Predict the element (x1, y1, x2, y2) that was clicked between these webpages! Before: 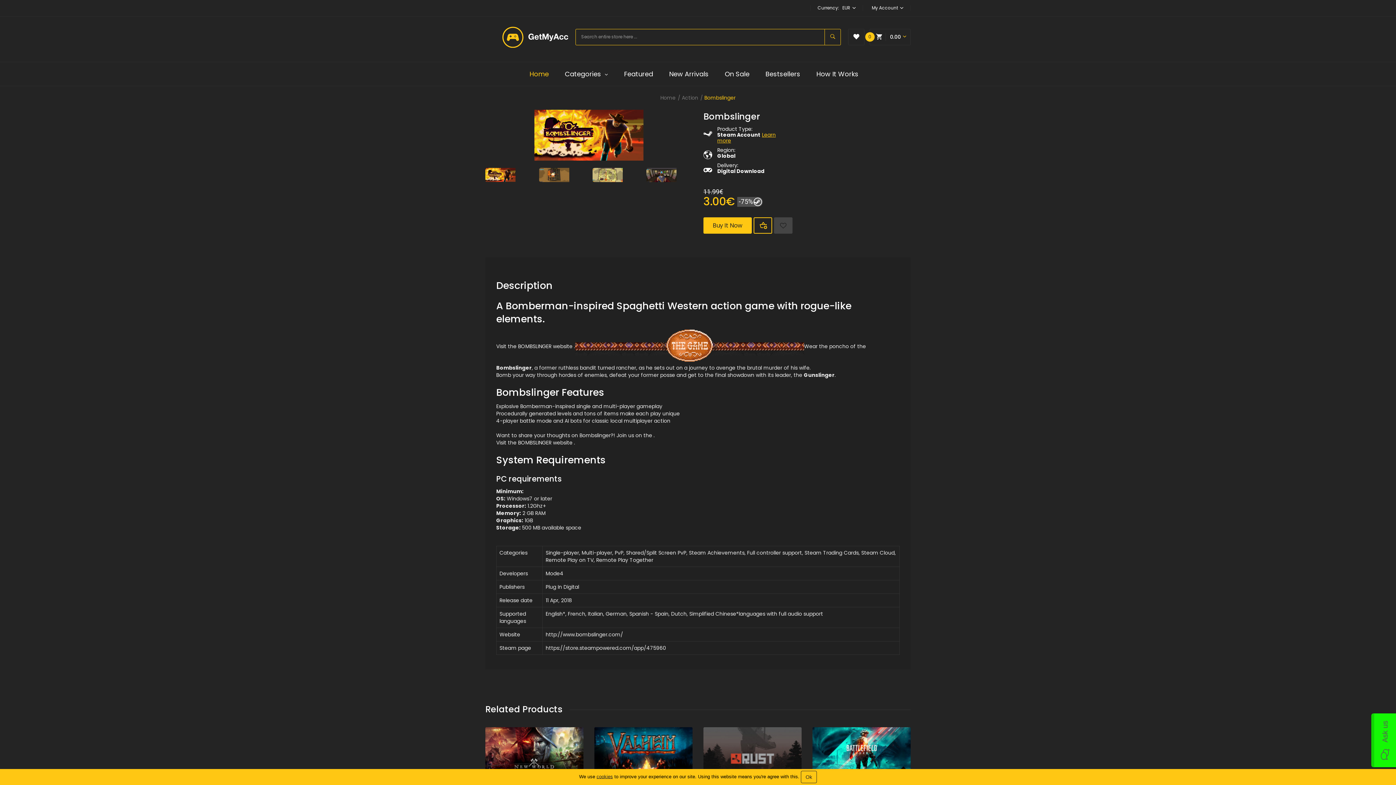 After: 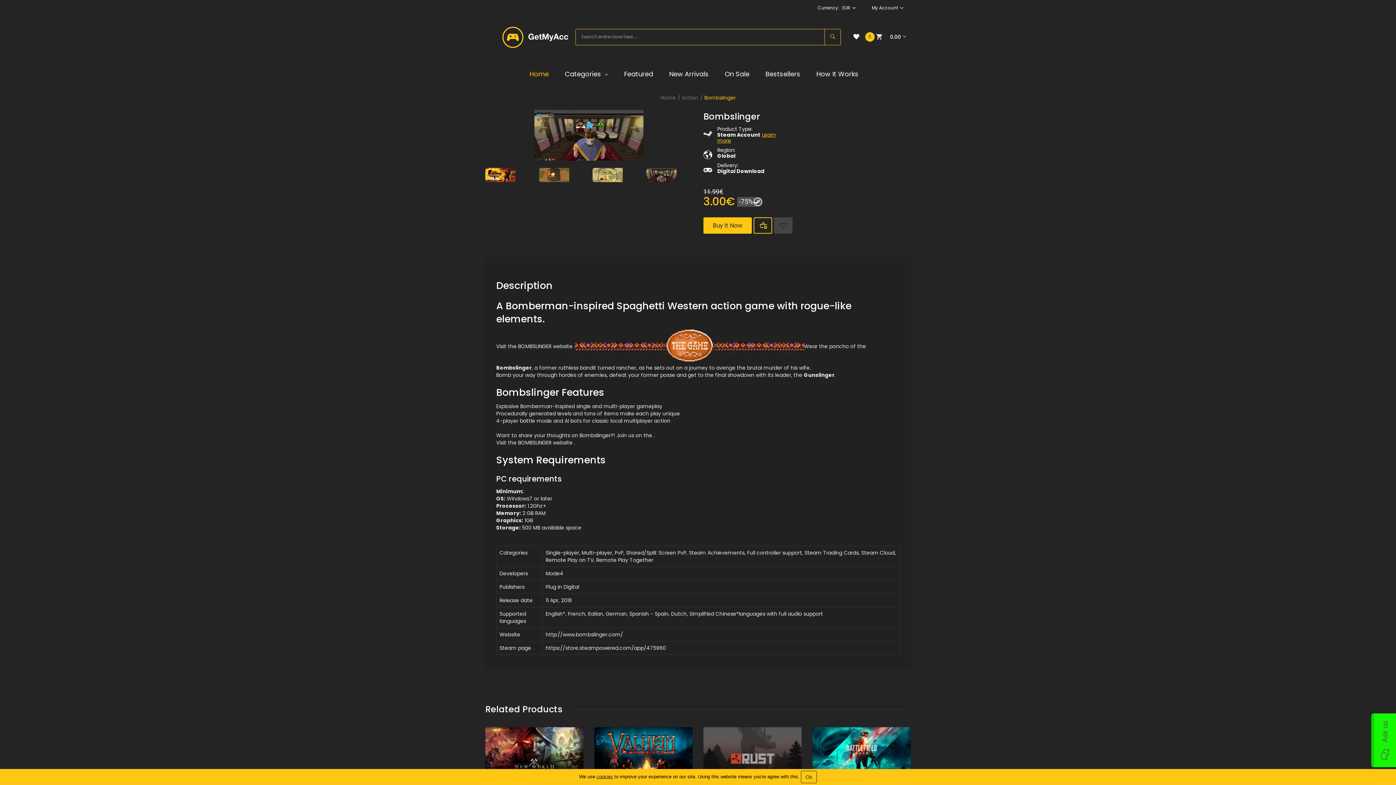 Action: bbox: (646, 170, 676, 178)